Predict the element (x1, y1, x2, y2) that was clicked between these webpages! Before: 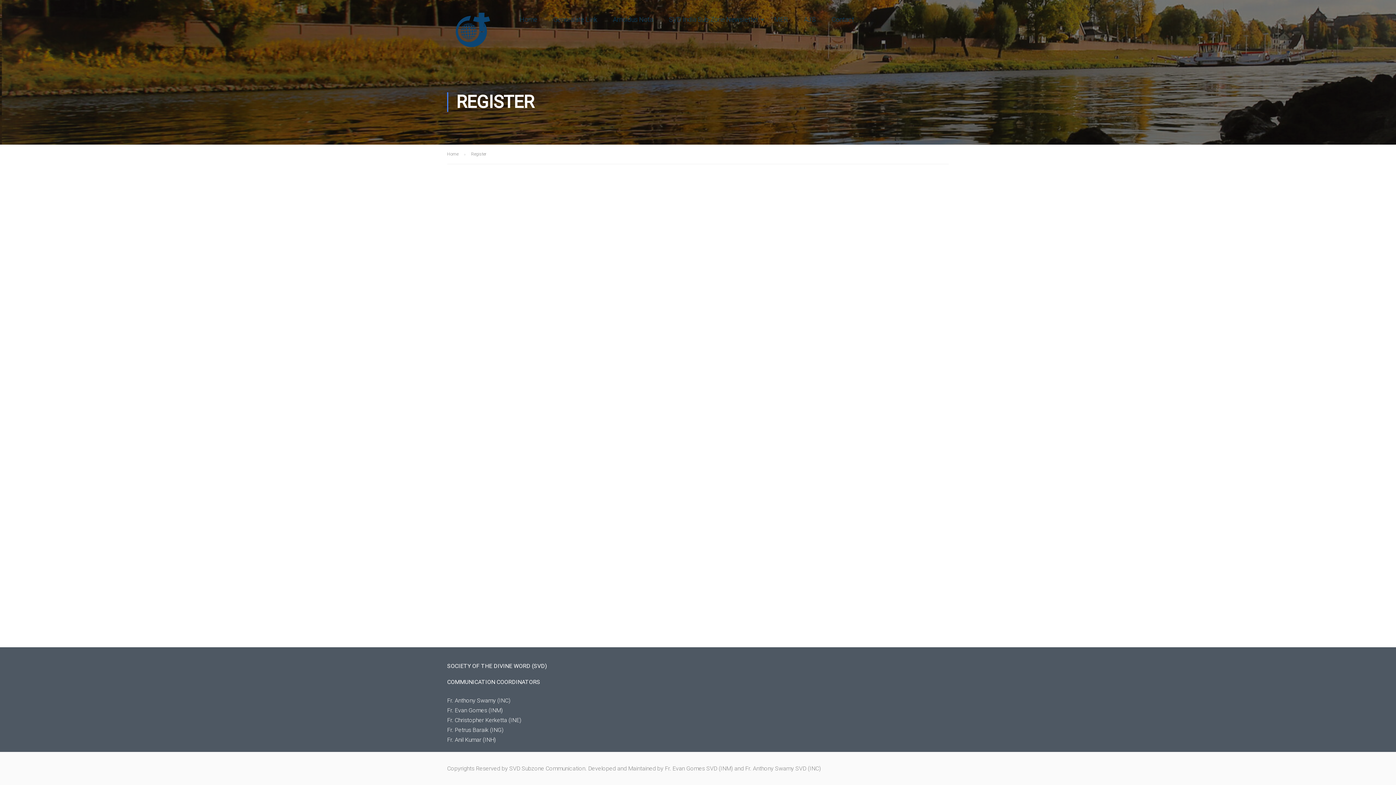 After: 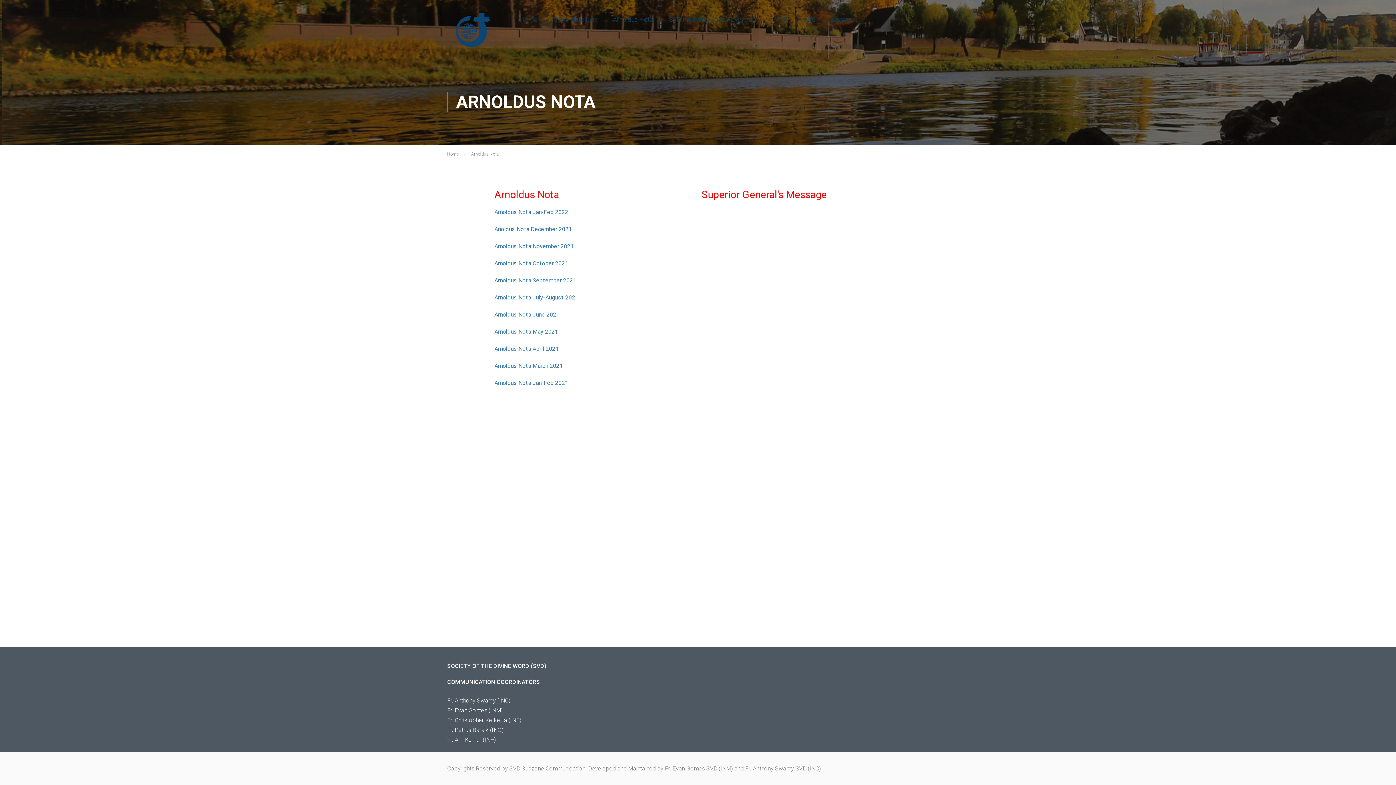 Action: bbox: (605, 11, 660, 33) label: Arnoldus Nota